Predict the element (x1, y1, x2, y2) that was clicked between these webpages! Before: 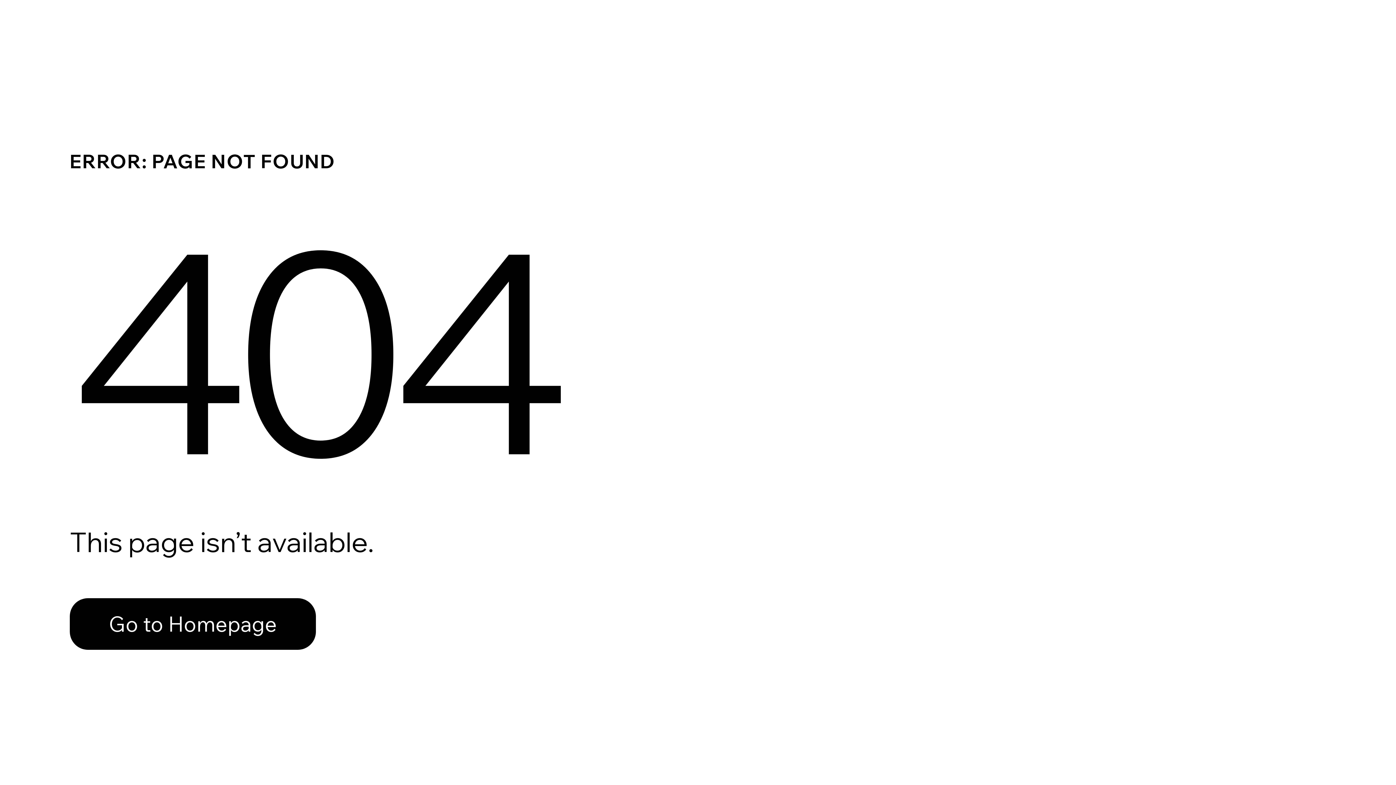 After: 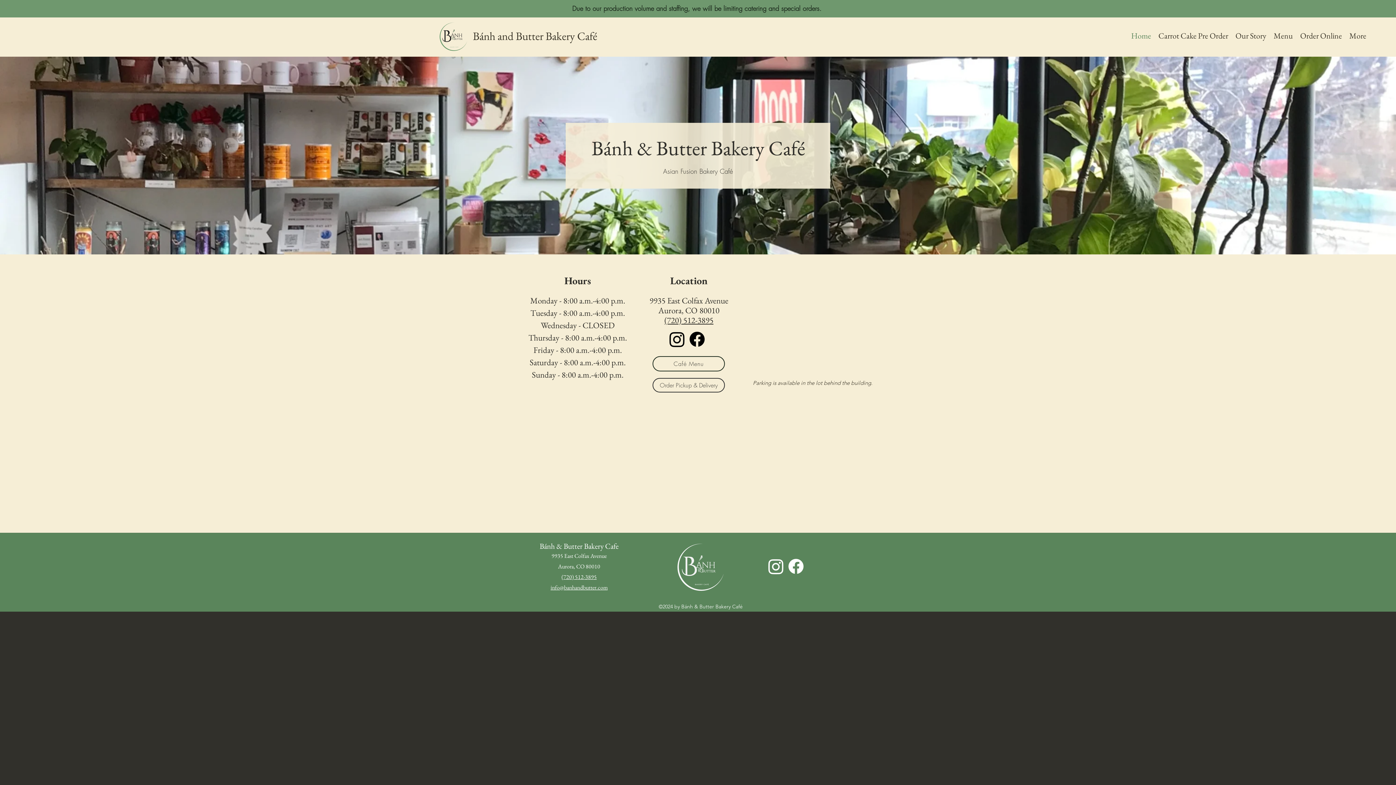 Action: bbox: (69, 598, 316, 650) label: Go to Homepage